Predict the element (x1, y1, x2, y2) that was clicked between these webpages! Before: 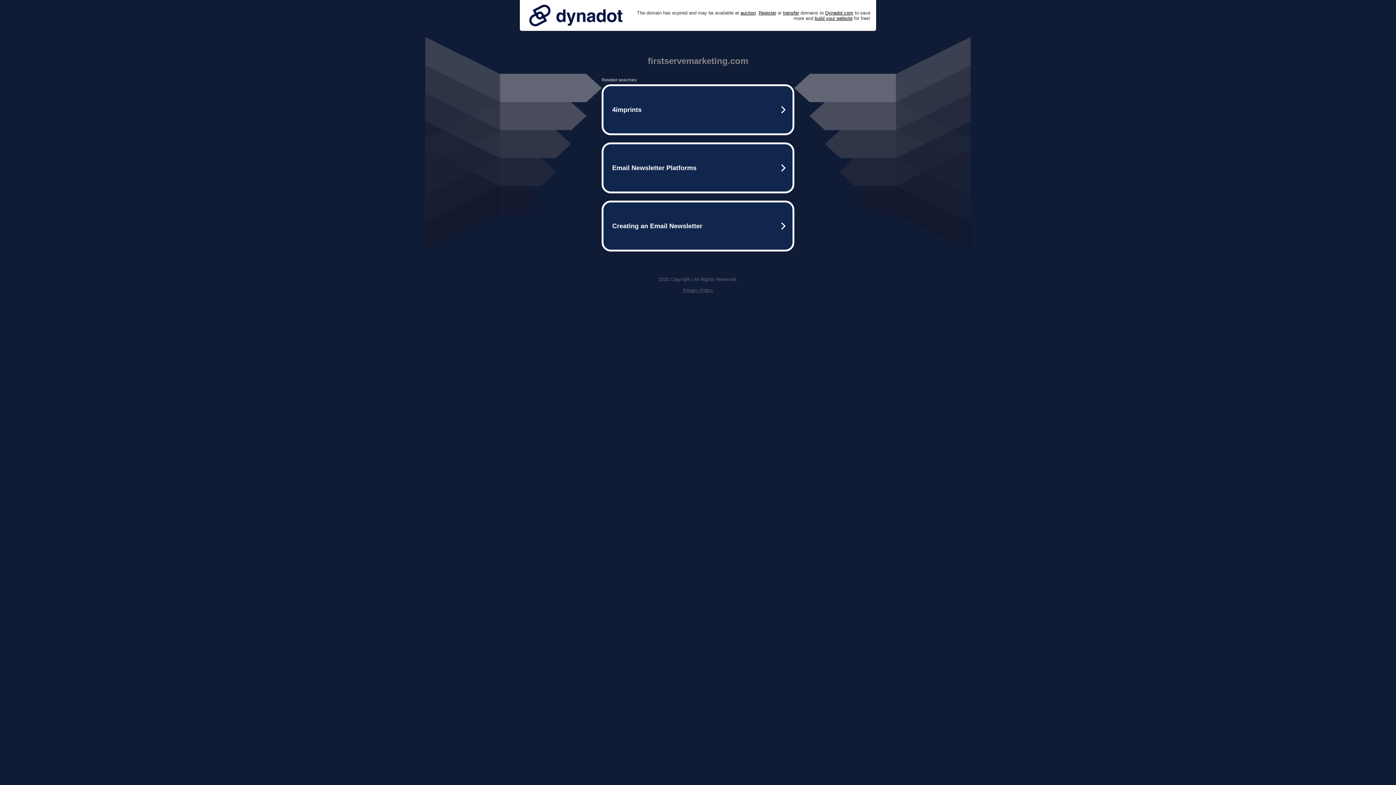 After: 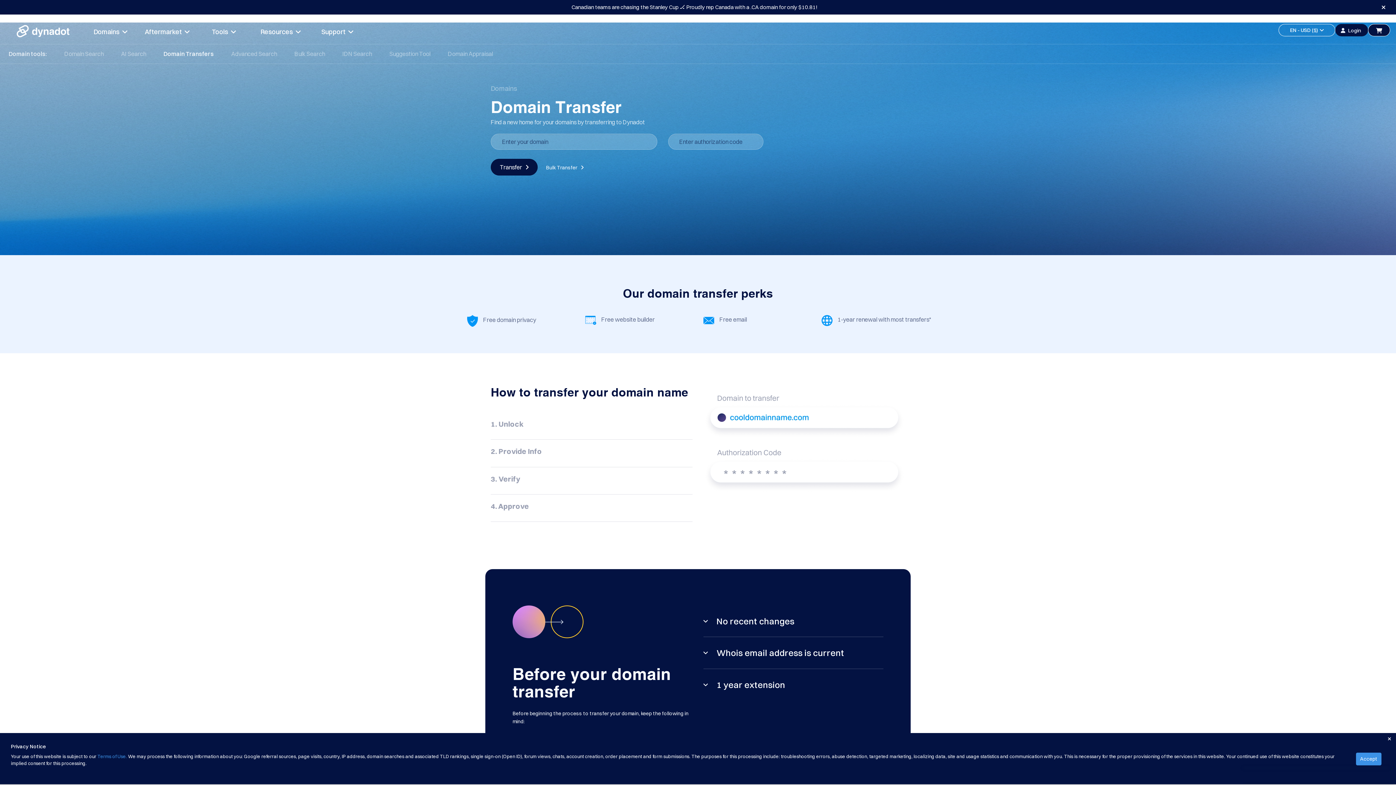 Action: bbox: (783, 10, 799, 15) label: transfer